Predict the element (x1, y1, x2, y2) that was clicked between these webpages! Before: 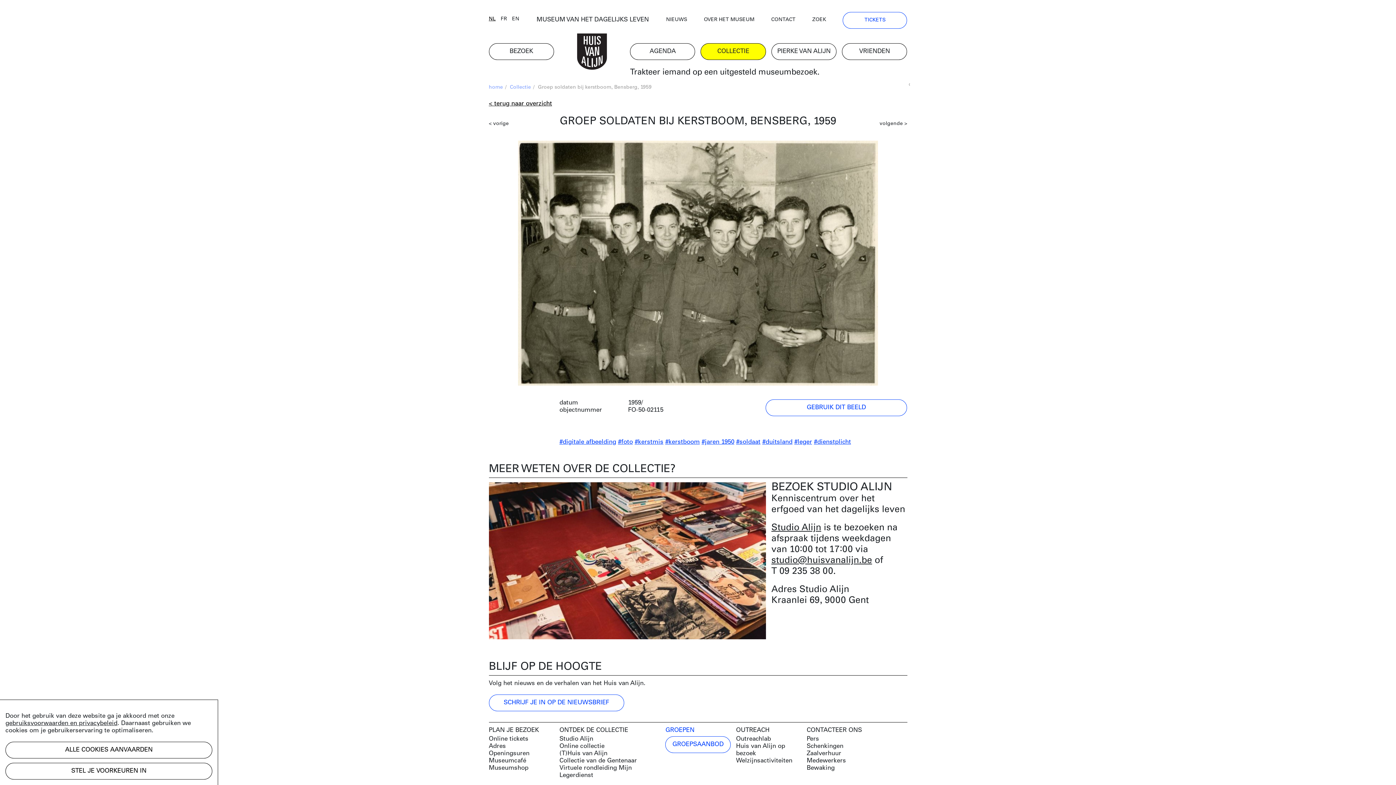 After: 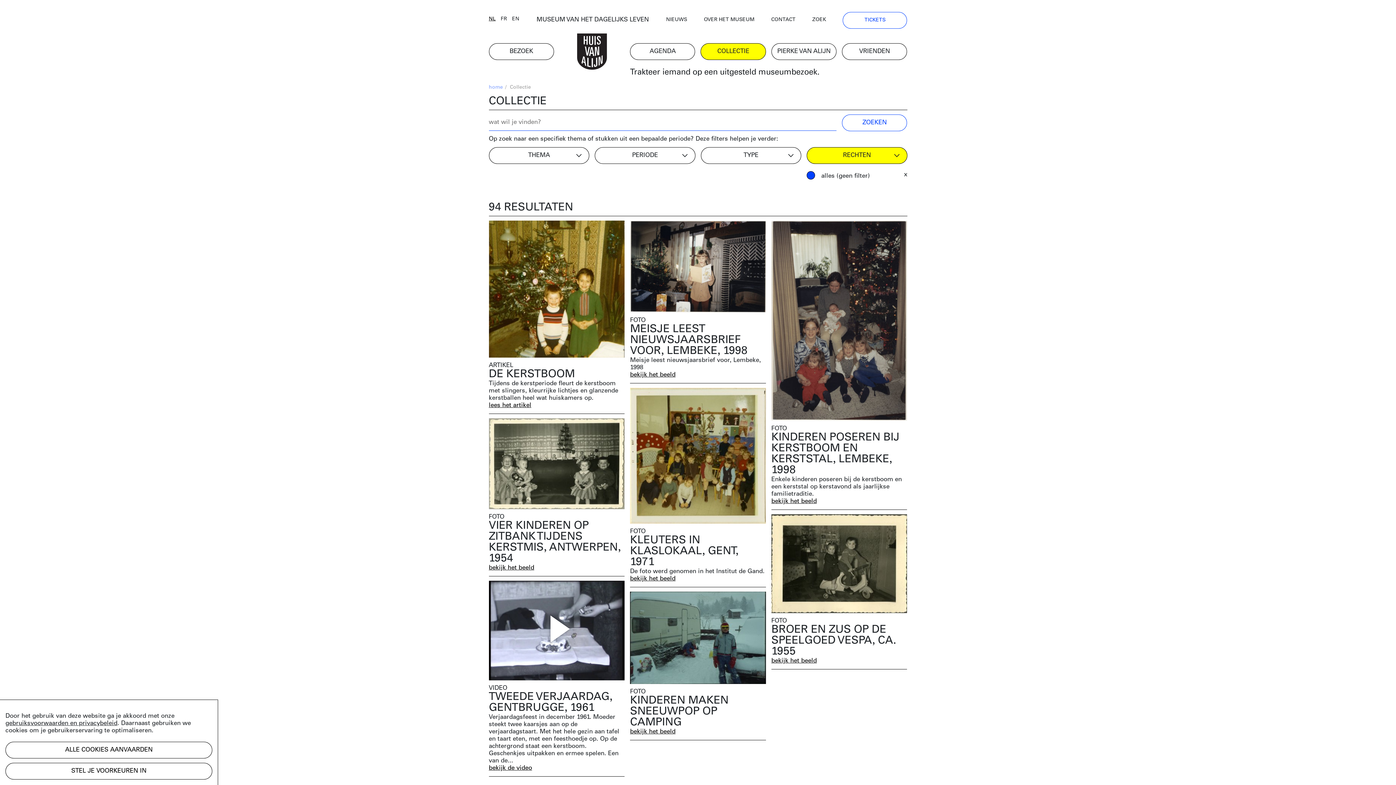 Action: bbox: (665, 439, 699, 445) label: #kerstboom